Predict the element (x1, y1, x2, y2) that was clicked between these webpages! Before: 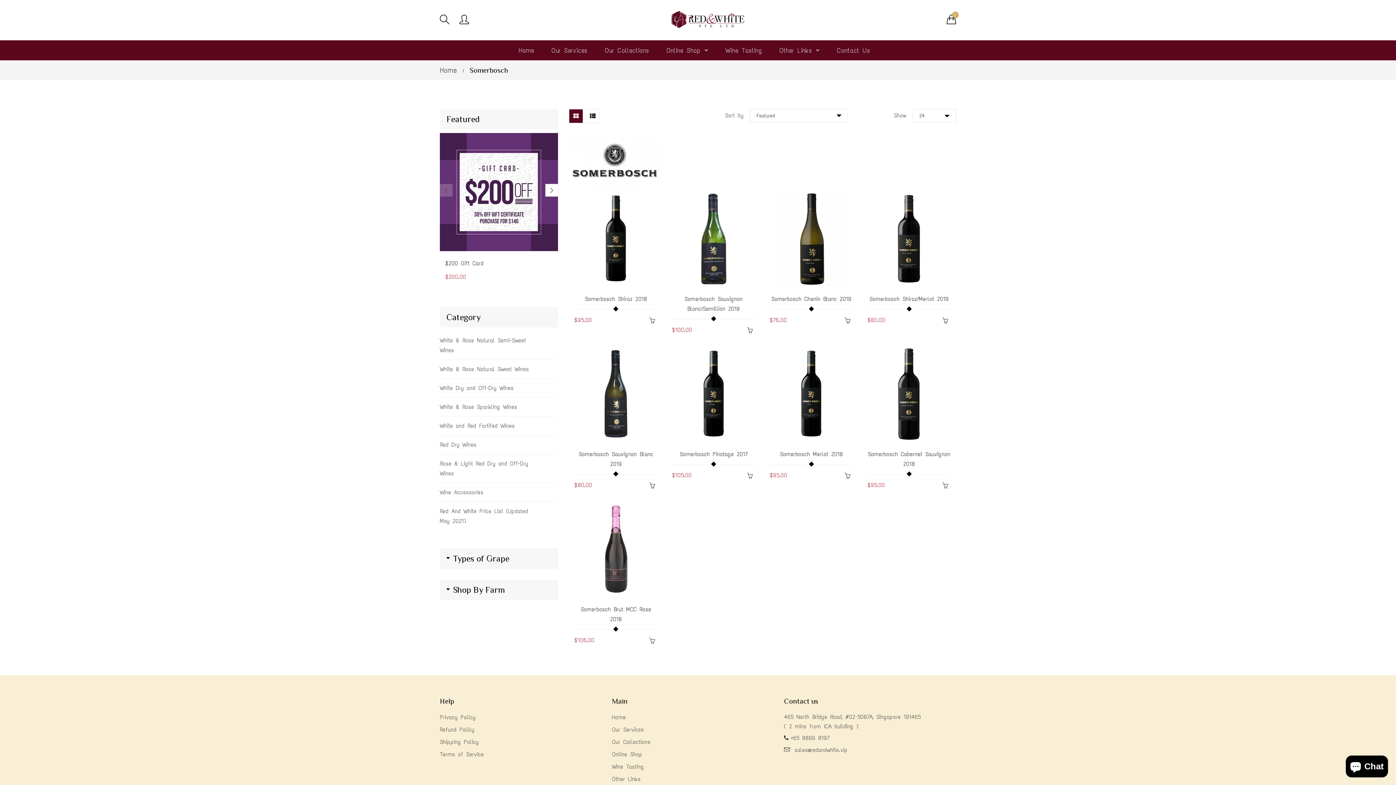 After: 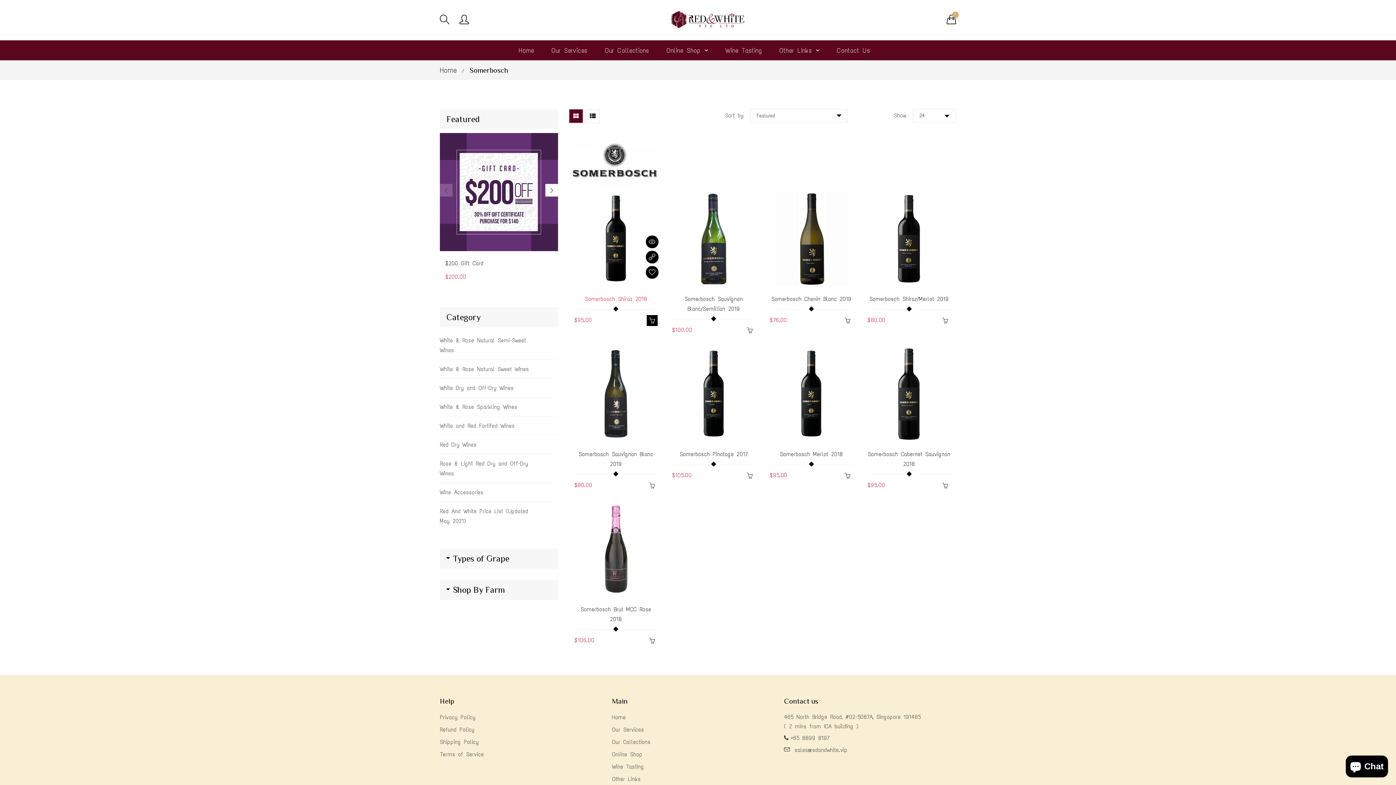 Action: bbox: (646, 315, 657, 326)